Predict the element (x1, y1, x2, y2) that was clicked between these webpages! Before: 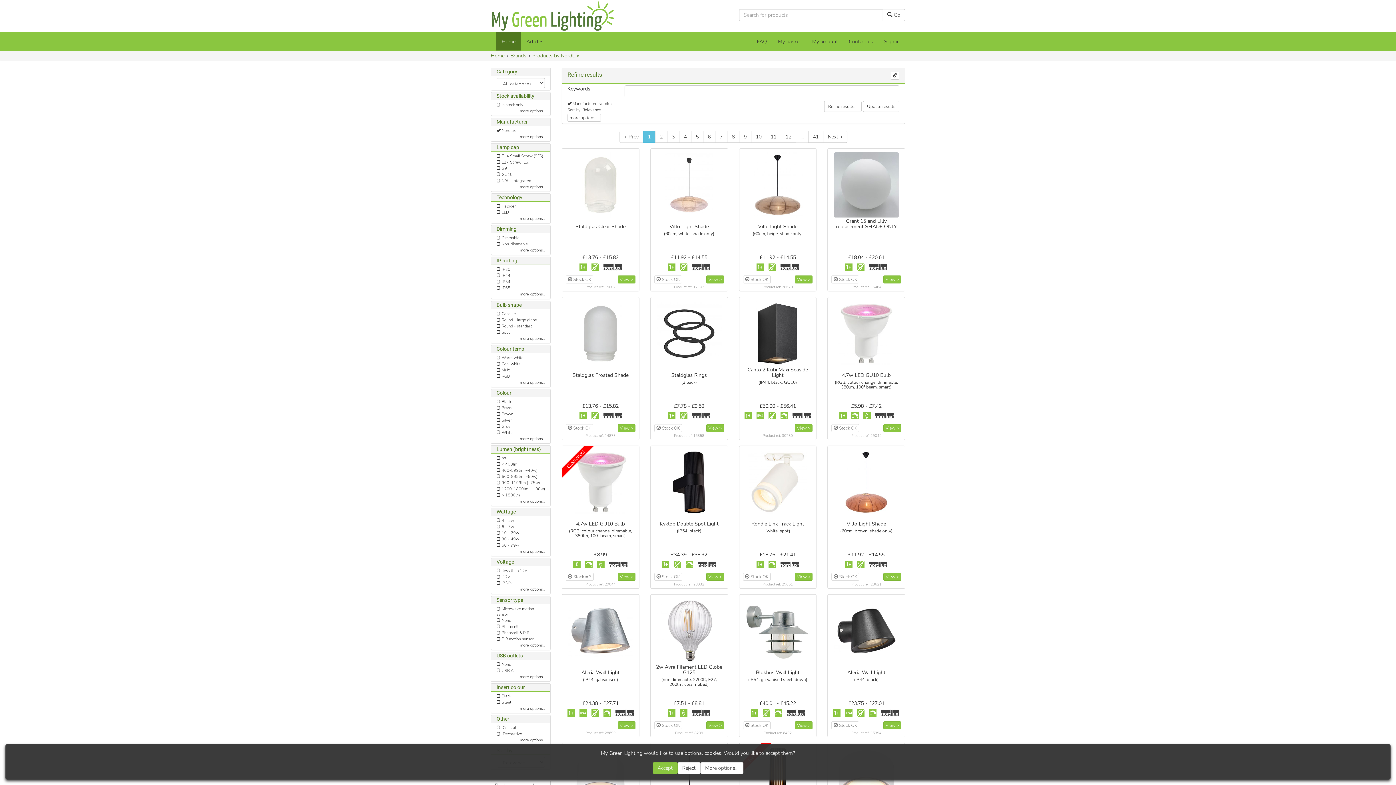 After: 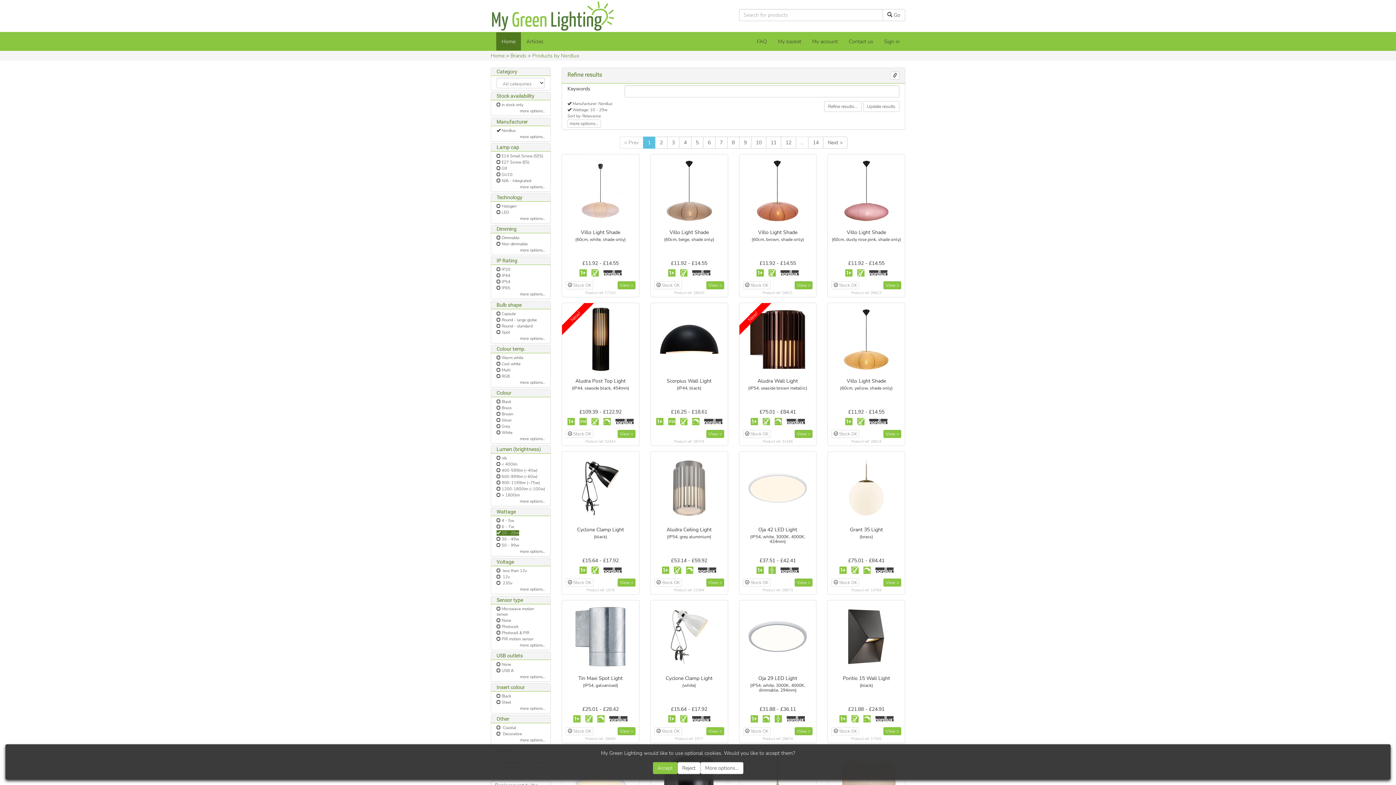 Action: bbox: (496, 530, 519, 536) label: 10 - 29w